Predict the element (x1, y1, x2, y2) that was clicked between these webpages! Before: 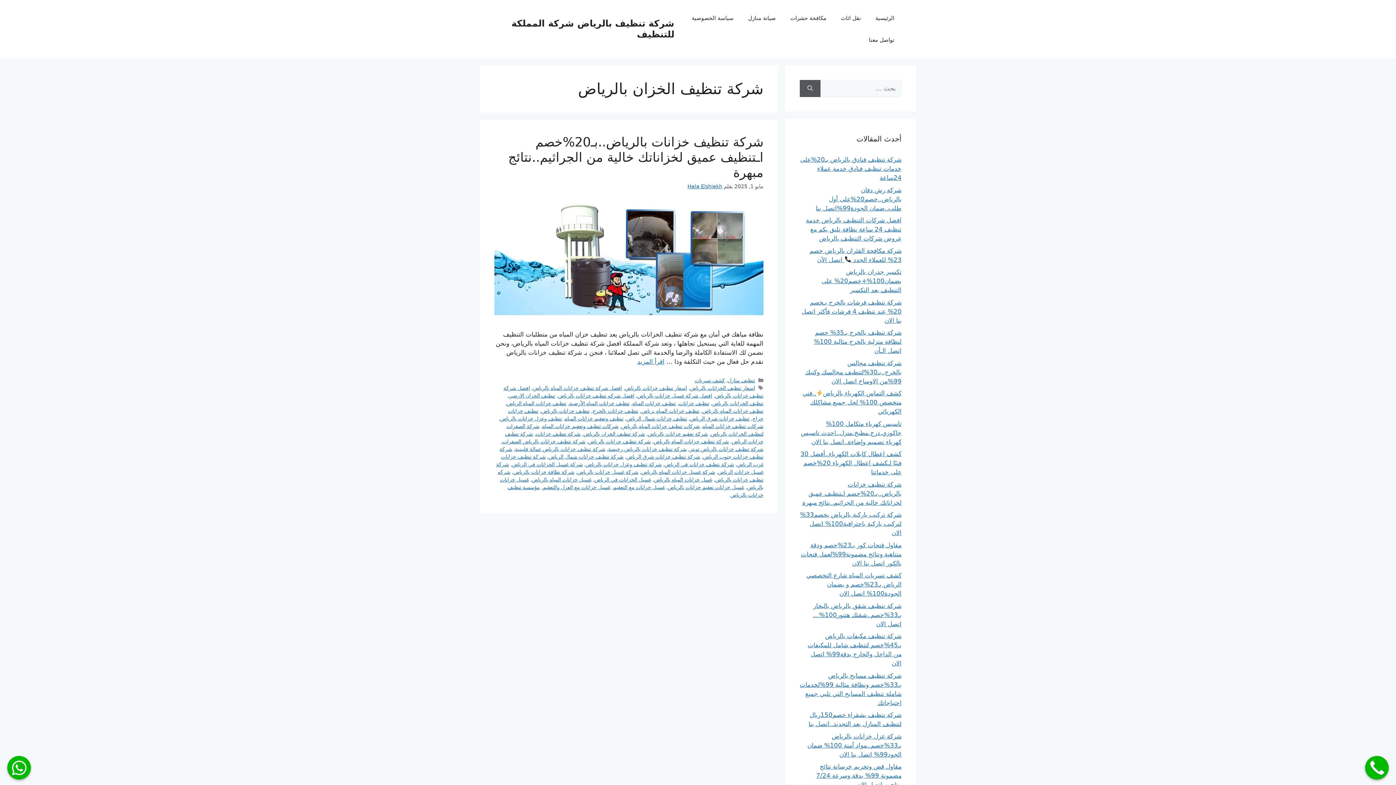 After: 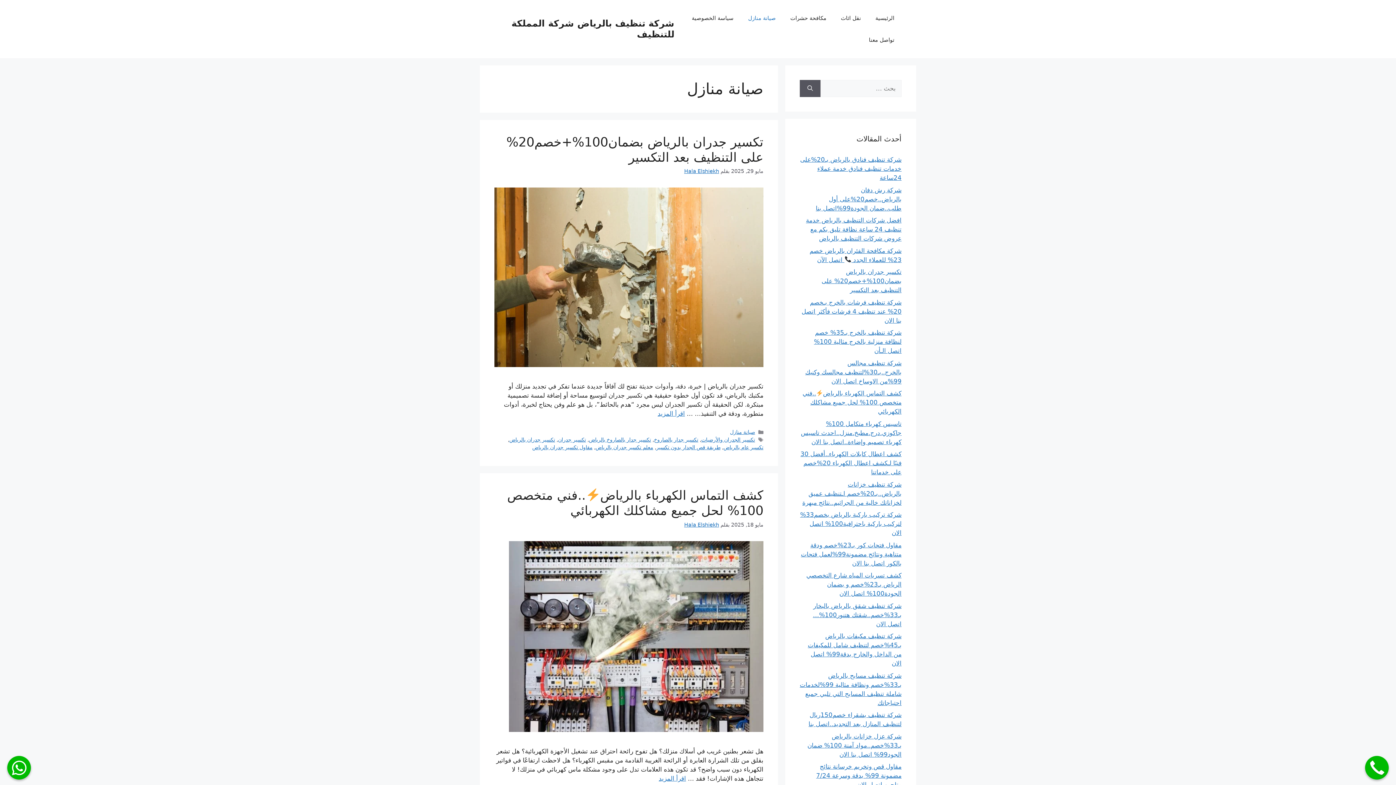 Action: bbox: (741, 7, 783, 29) label: صيانة منازل